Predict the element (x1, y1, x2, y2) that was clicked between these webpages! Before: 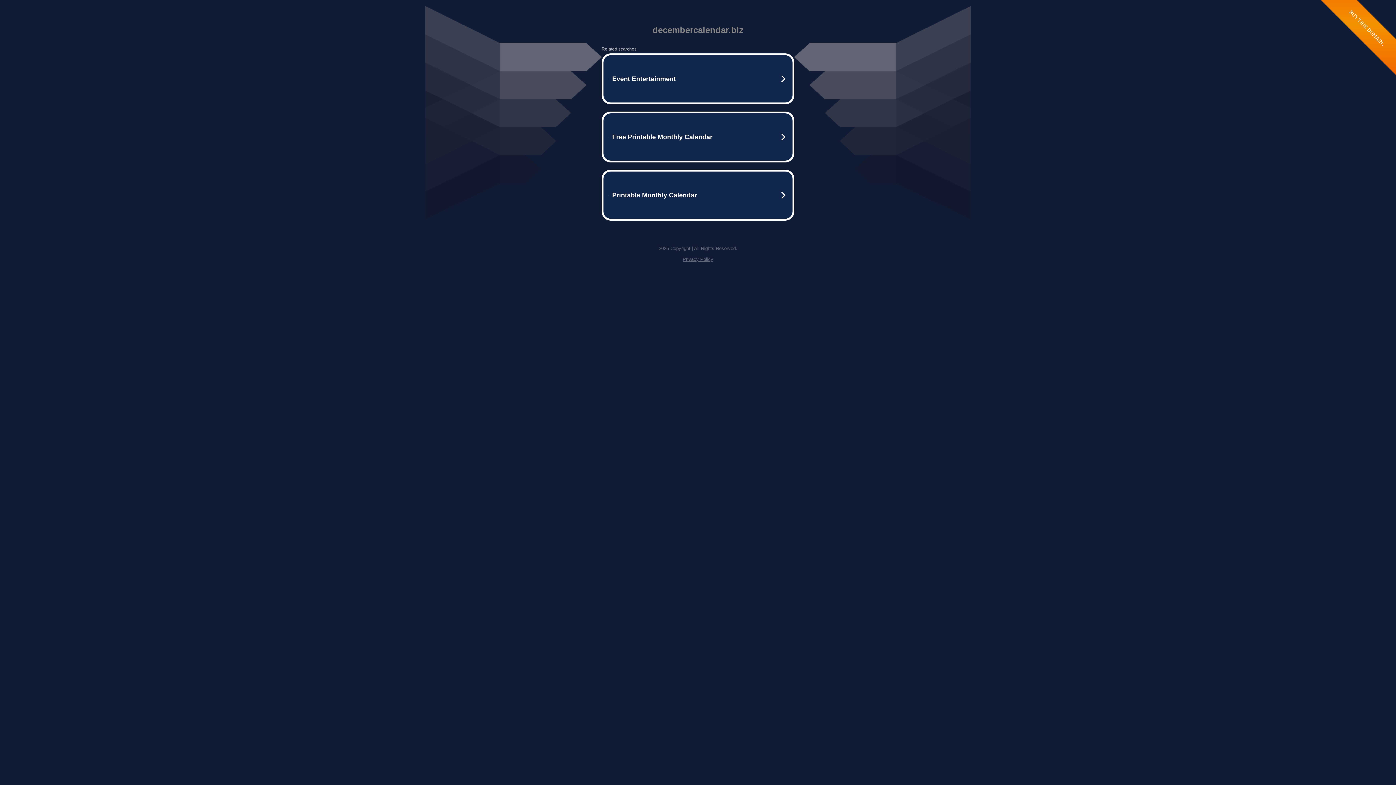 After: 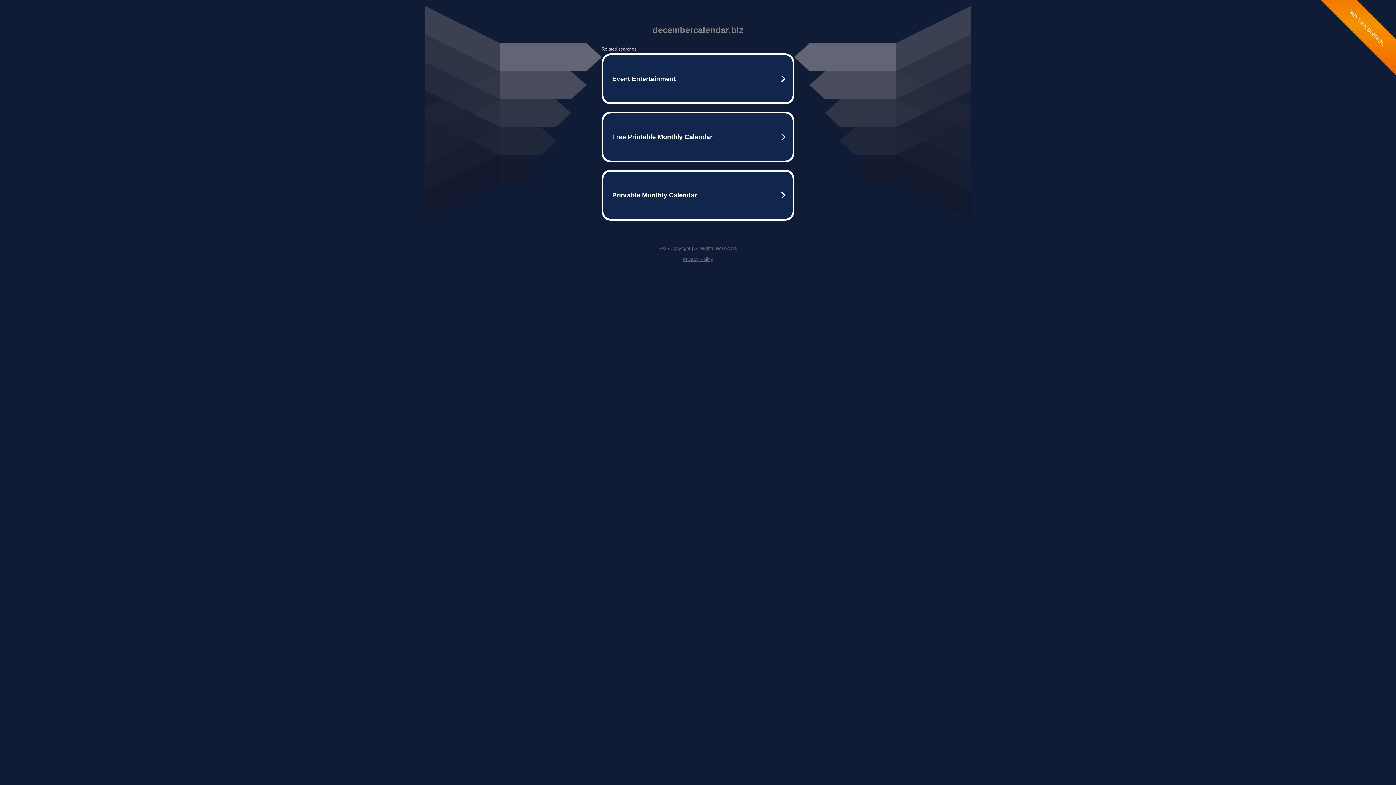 Action: label: Privacy Policy bbox: (682, 256, 713, 262)